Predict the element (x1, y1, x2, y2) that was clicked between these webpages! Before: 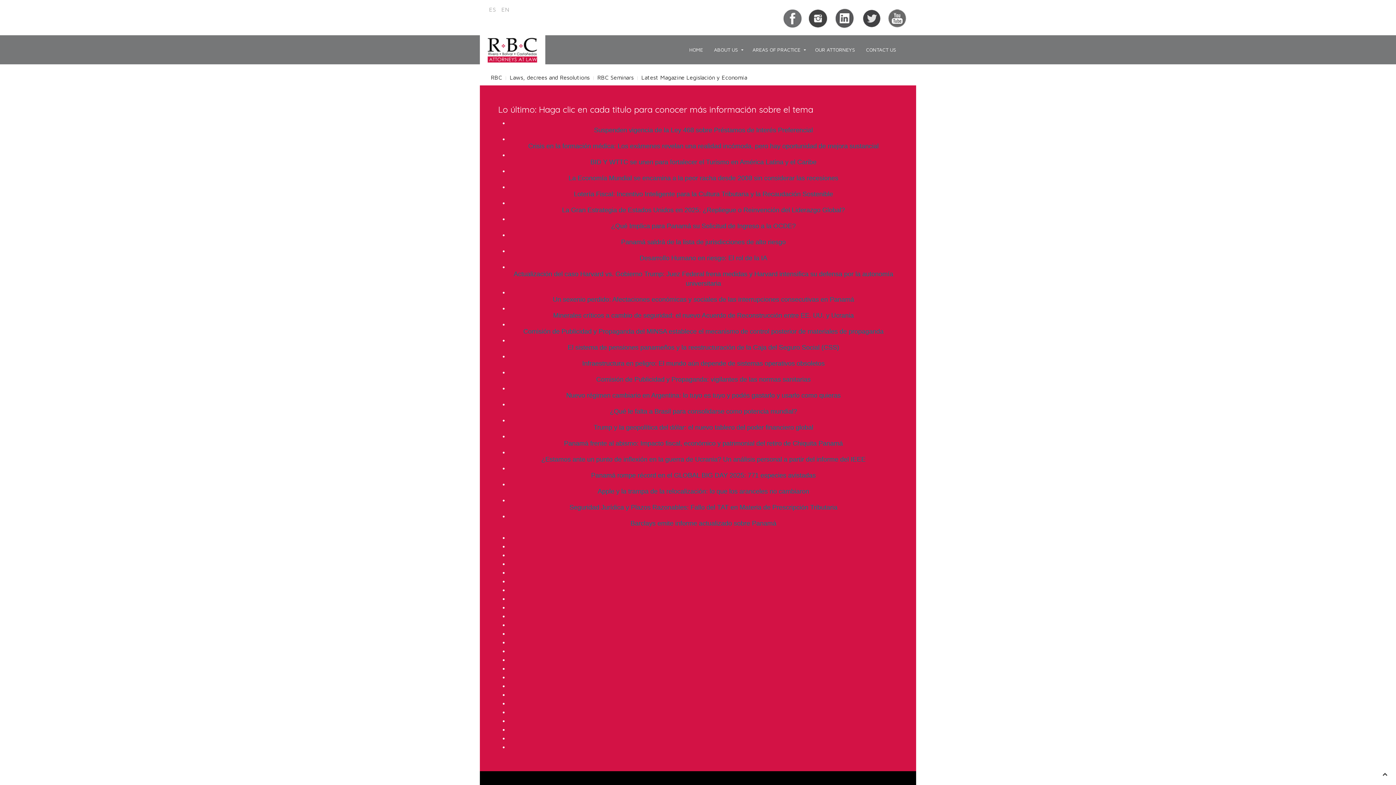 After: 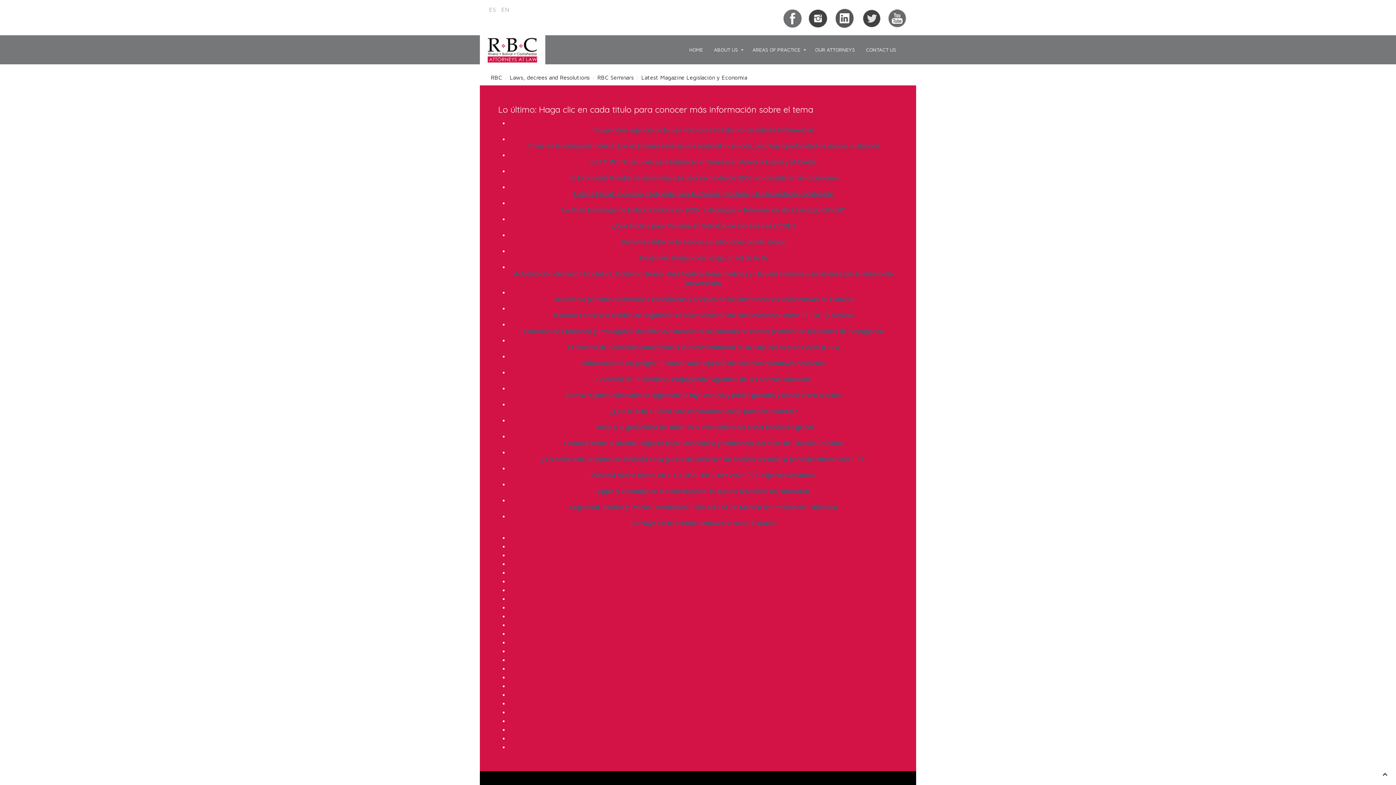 Action: label: Lotería Fiscal: Incentivo Inteligente para la Cultura Tributaria y la Recaudación Sostenible bbox: (574, 190, 833, 197)